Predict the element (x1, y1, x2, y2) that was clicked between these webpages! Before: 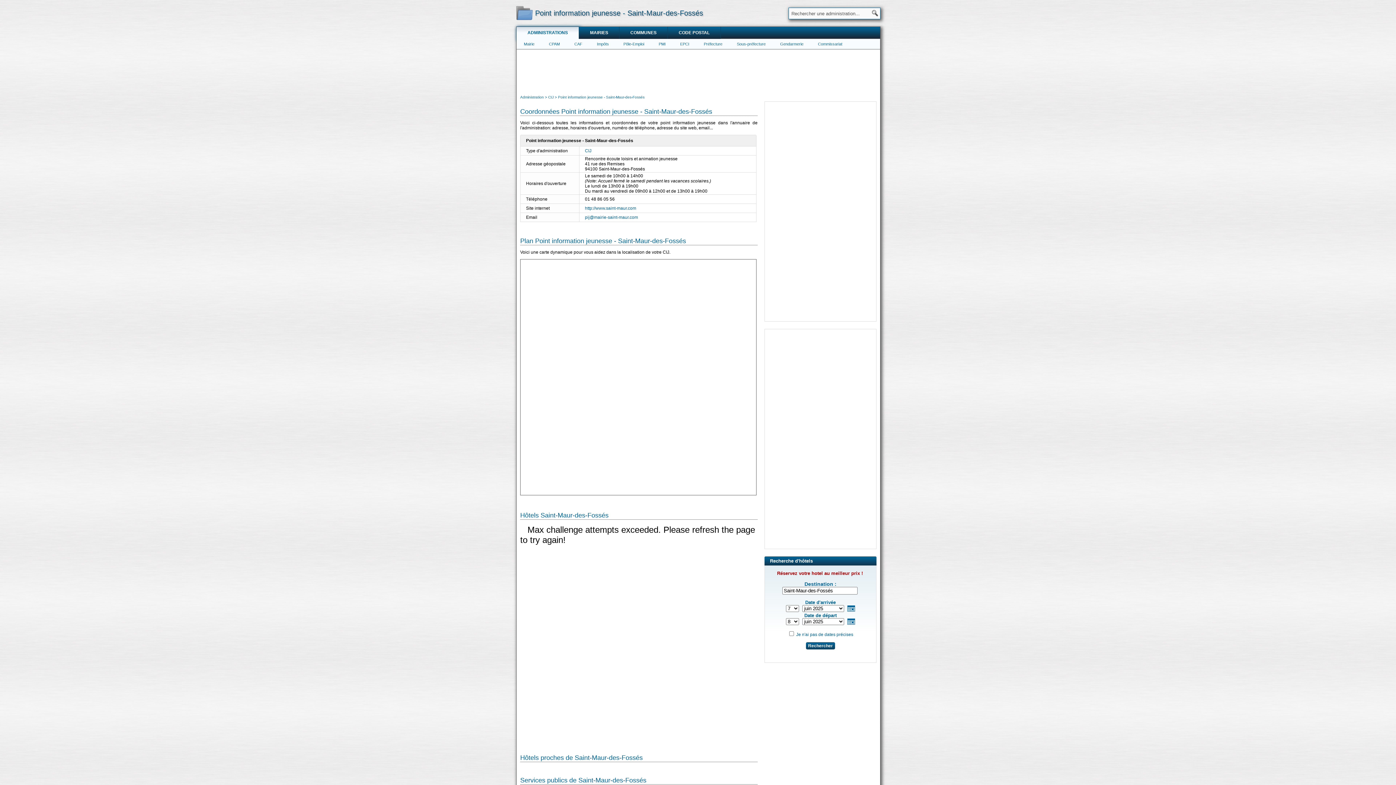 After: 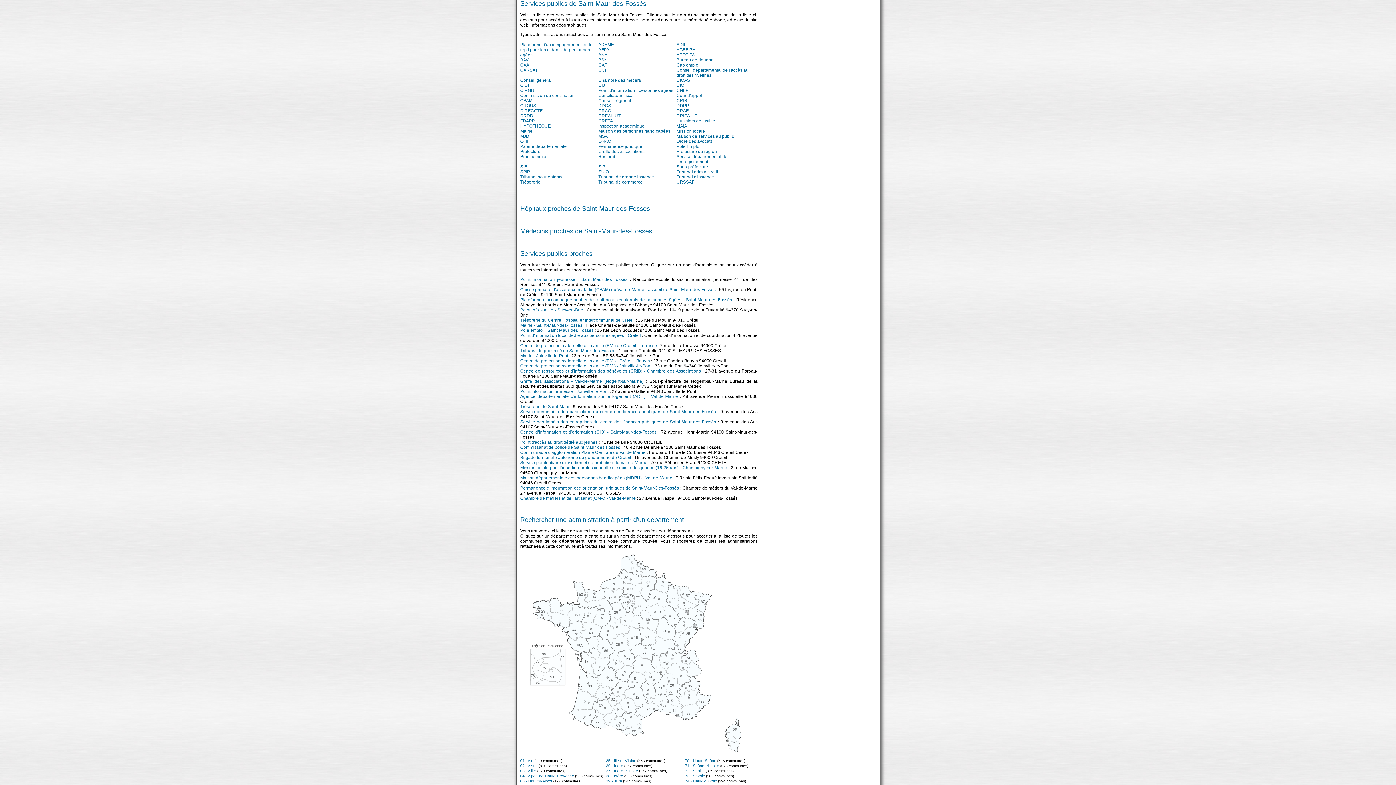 Action: bbox: (520, 777, 757, 784) label: Services publics de Saint-Maur-des-Fossés